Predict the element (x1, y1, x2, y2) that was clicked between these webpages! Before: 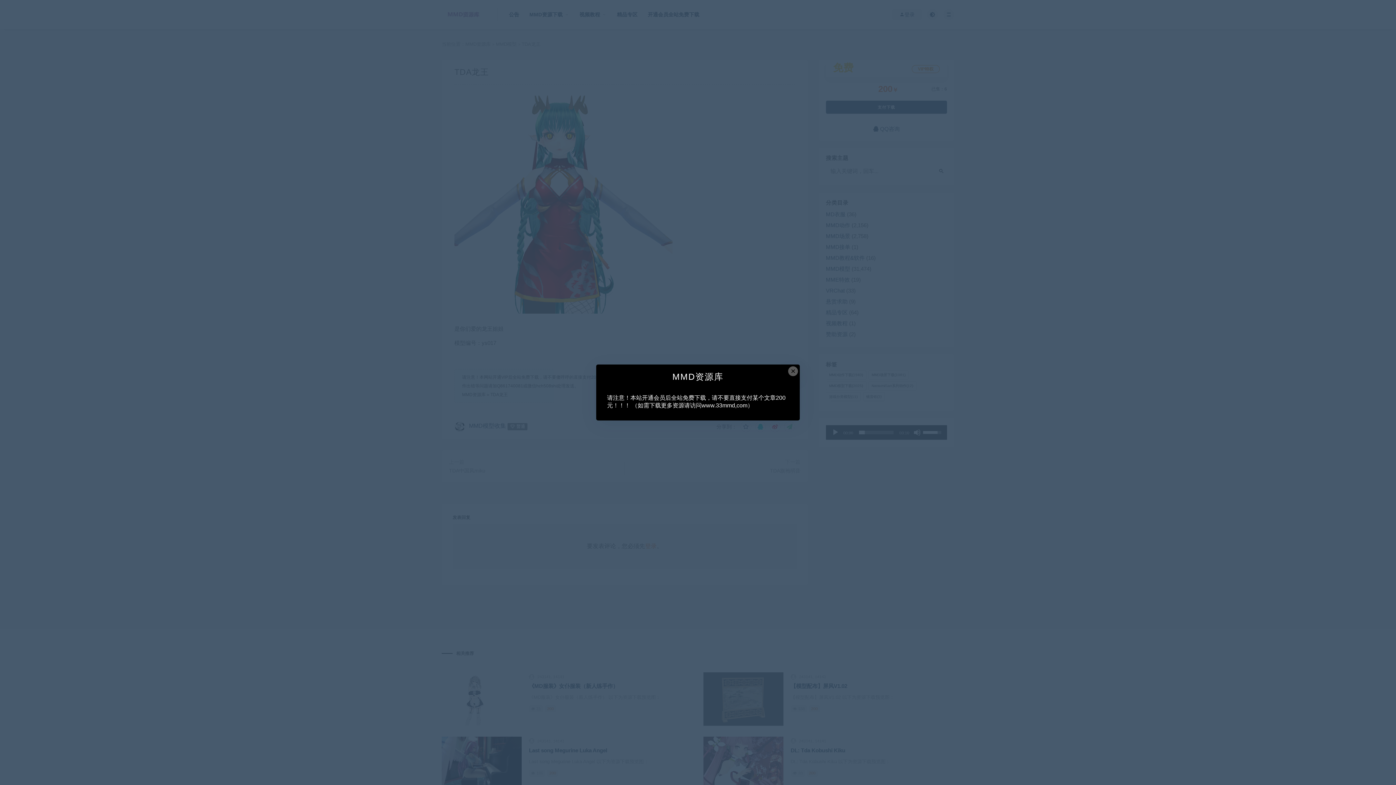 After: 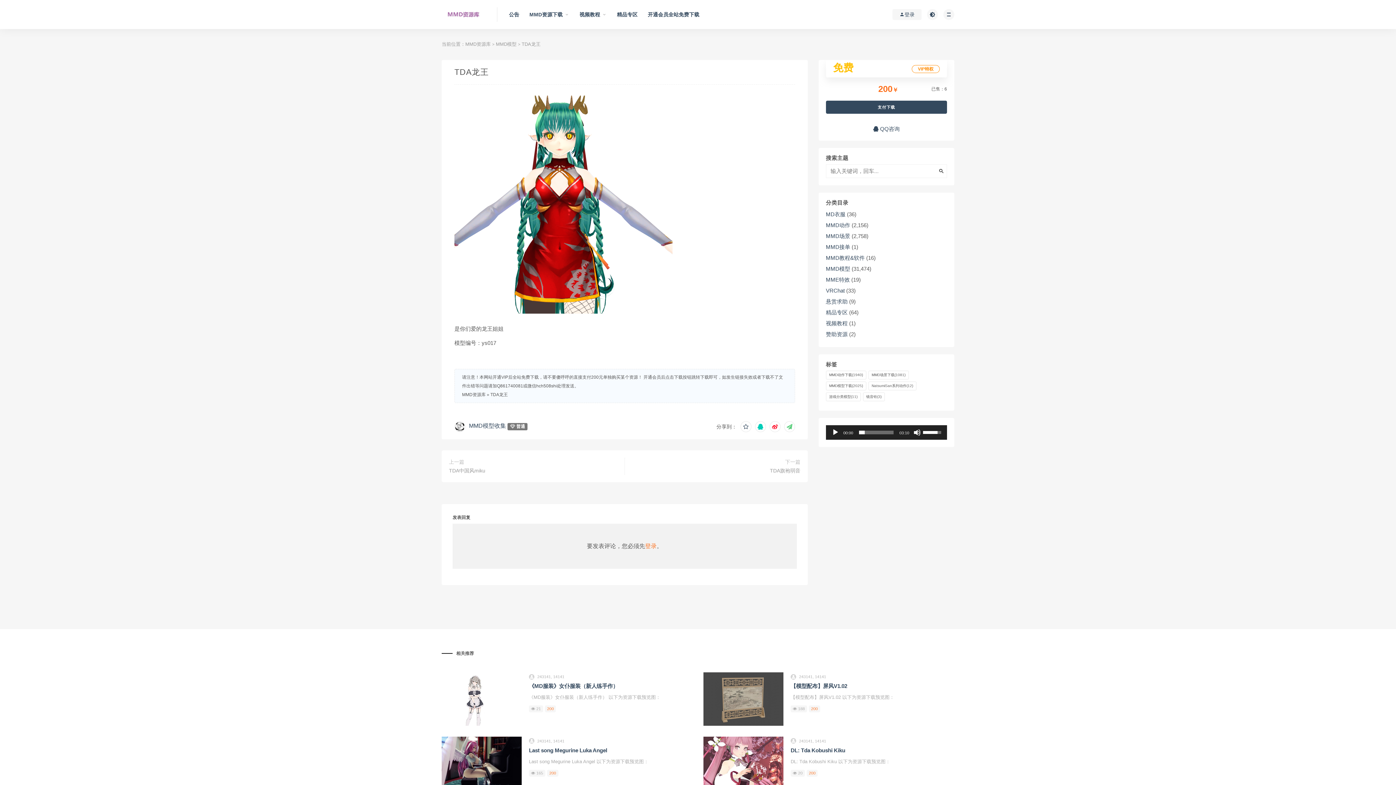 Action: label: Close this dialog bbox: (788, 366, 798, 376)